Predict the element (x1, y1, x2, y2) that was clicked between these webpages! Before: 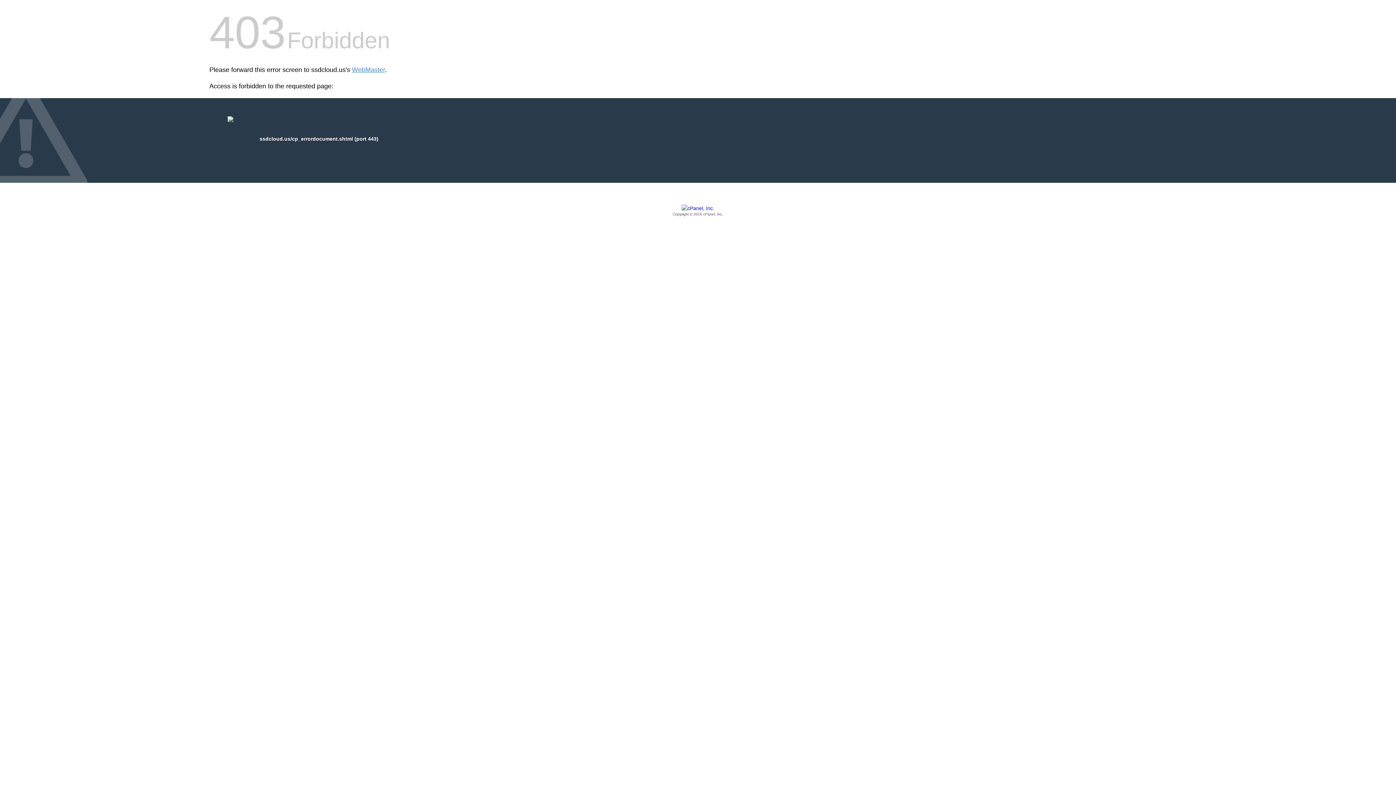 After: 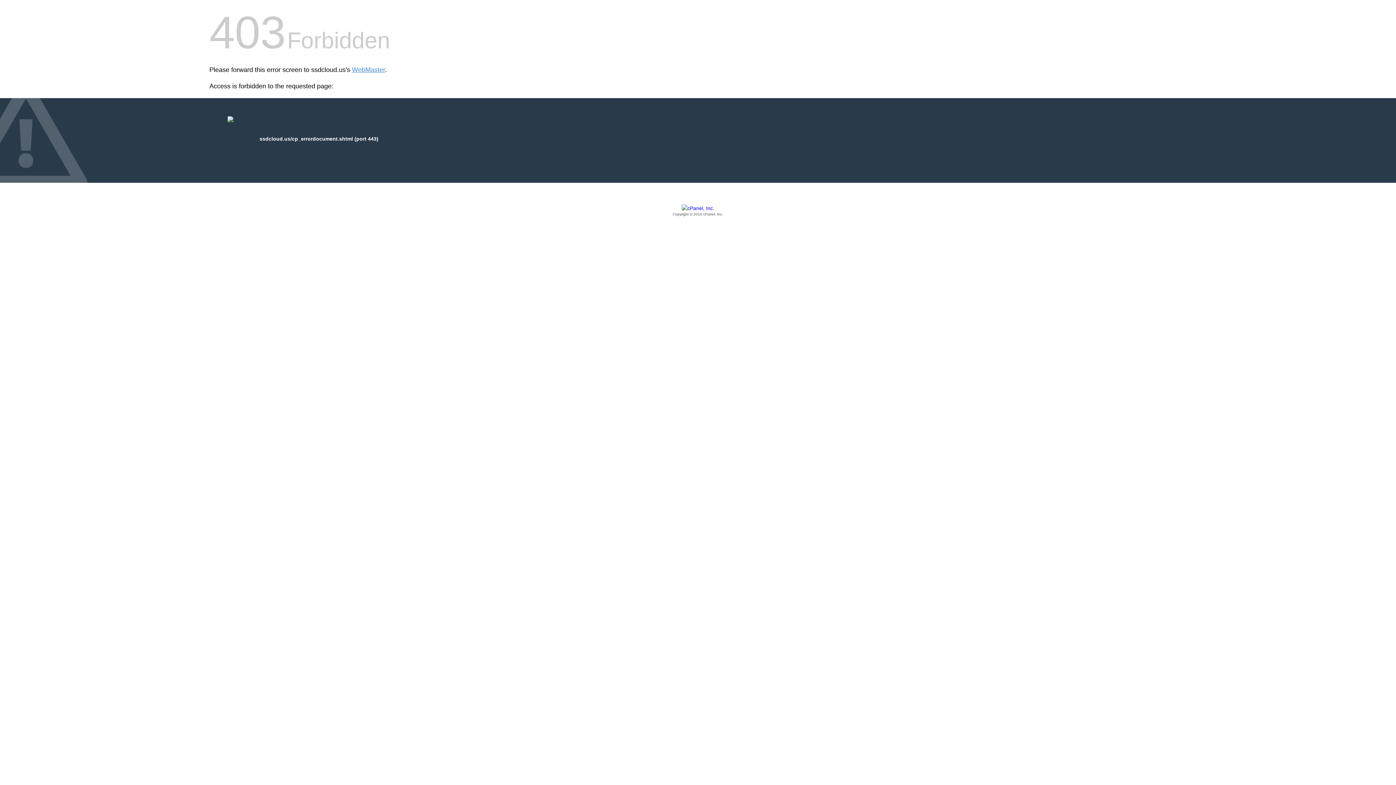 Action: label: Copyright © 2016 cPanel, Inc. bbox: (209, 205, 1186, 217)